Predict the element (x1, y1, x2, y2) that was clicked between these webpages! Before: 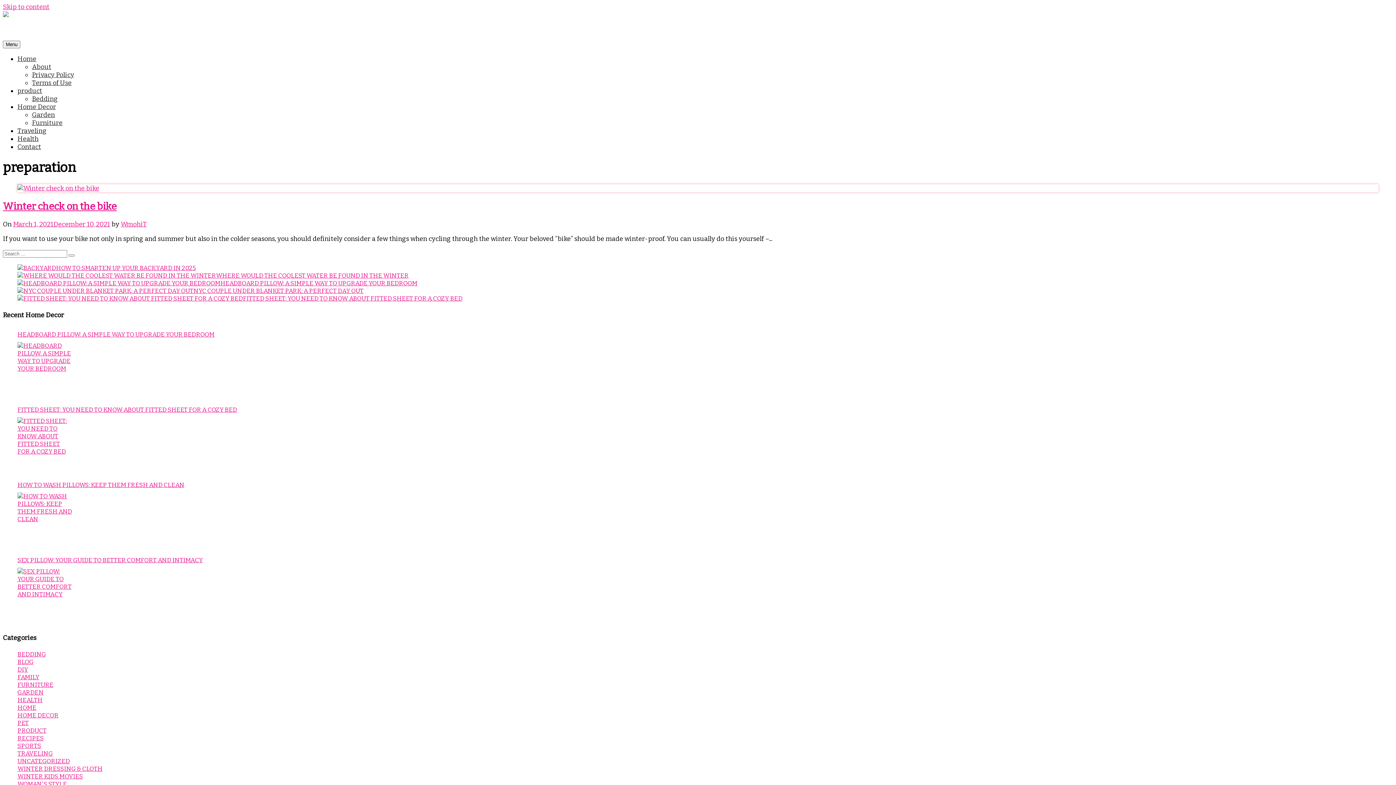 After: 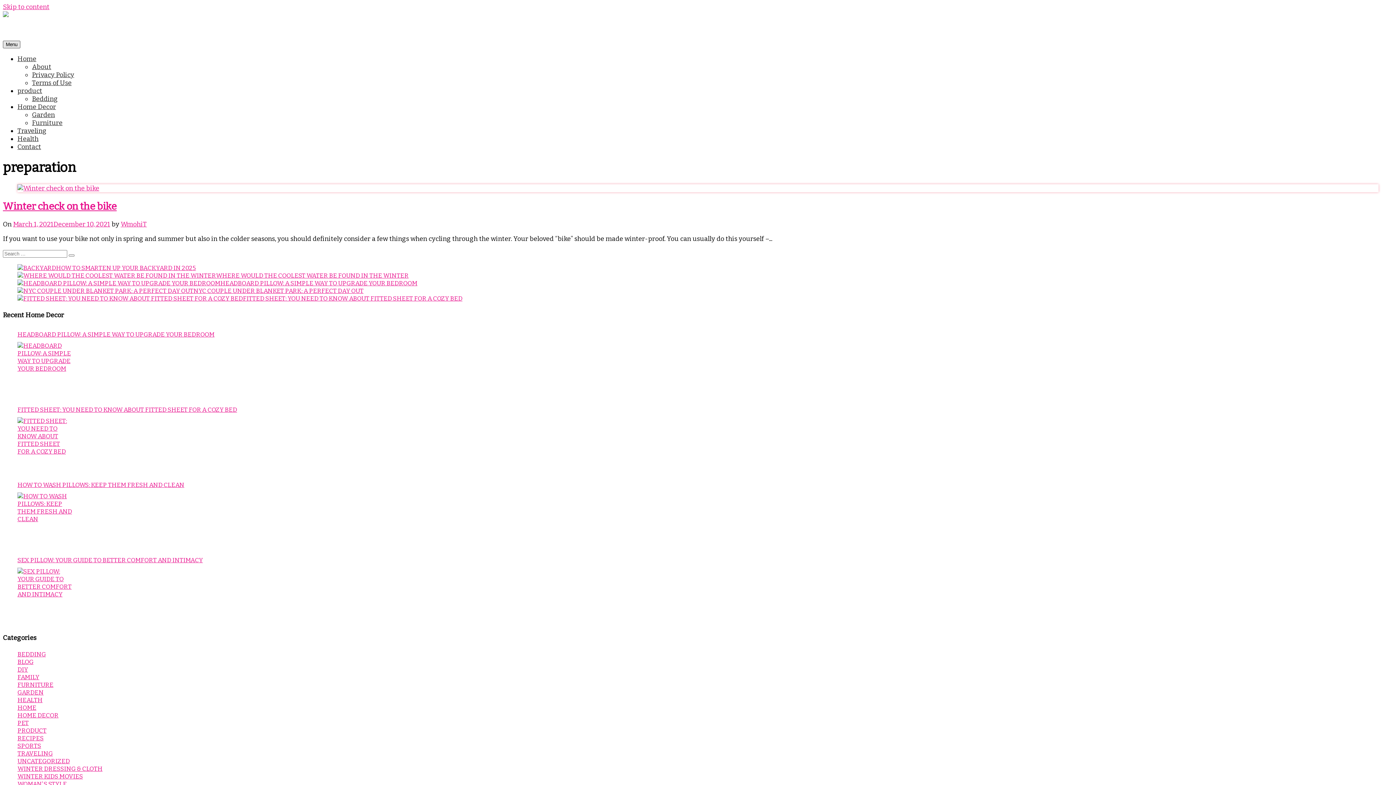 Action: bbox: (2, 40, 20, 48) label: Menu